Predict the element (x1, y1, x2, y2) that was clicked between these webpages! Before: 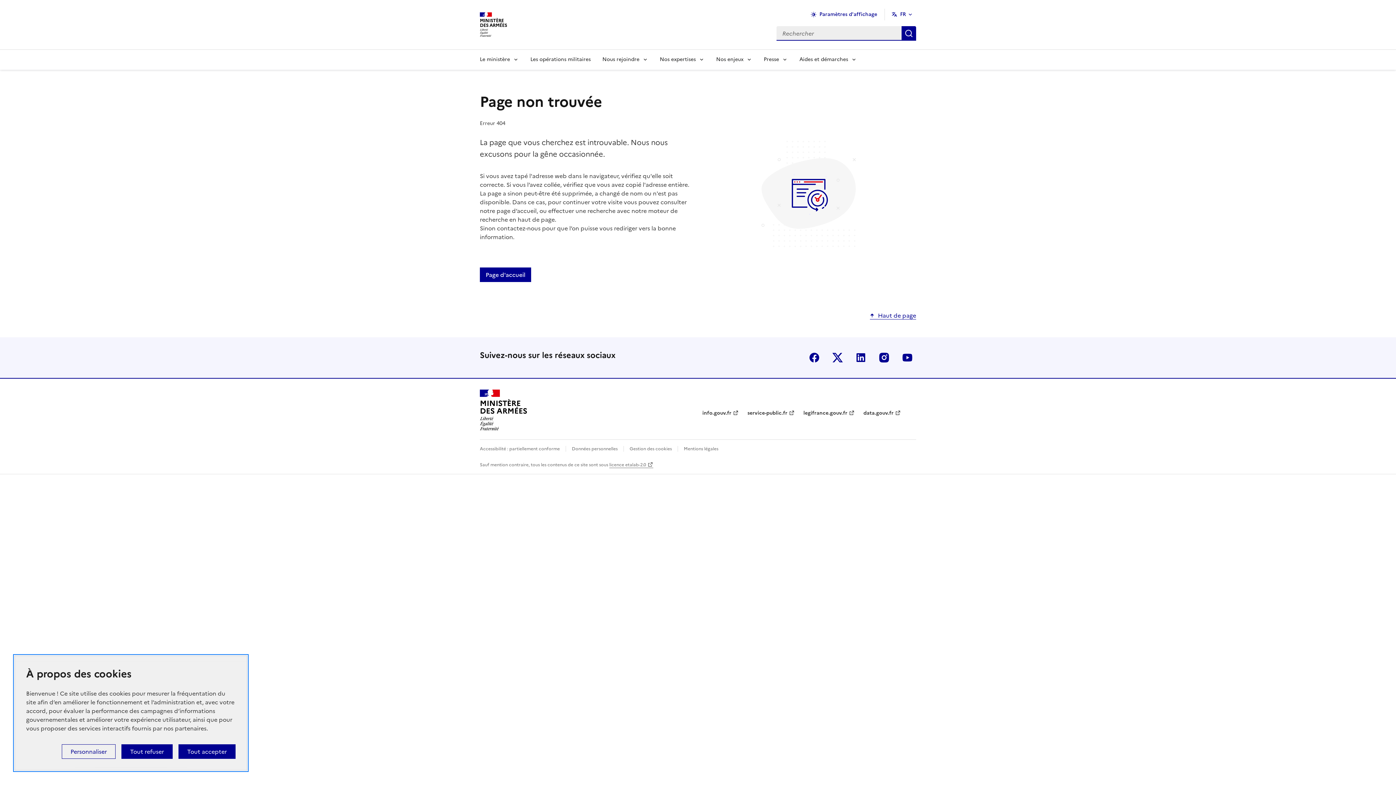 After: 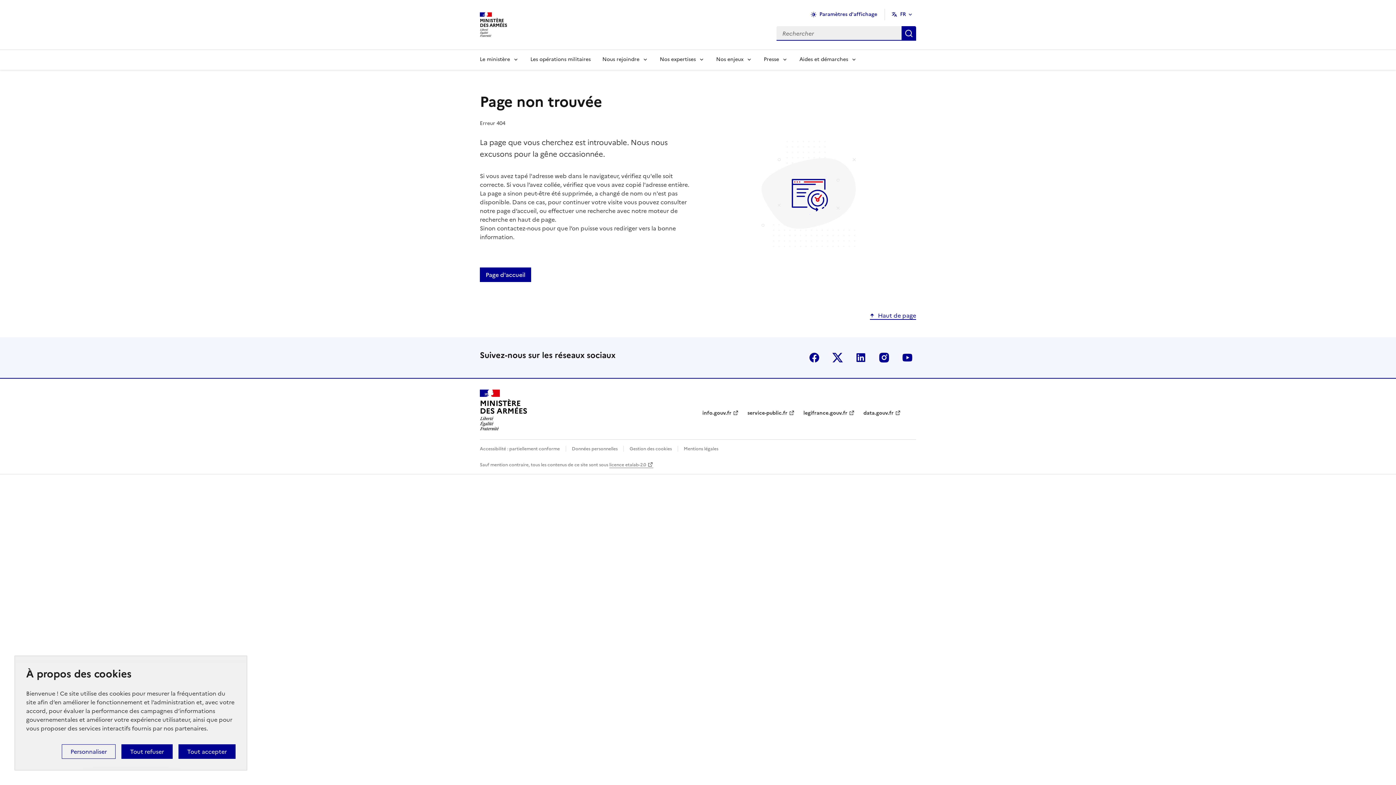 Action: bbox: (870, 311, 916, 320) label: Haut de page